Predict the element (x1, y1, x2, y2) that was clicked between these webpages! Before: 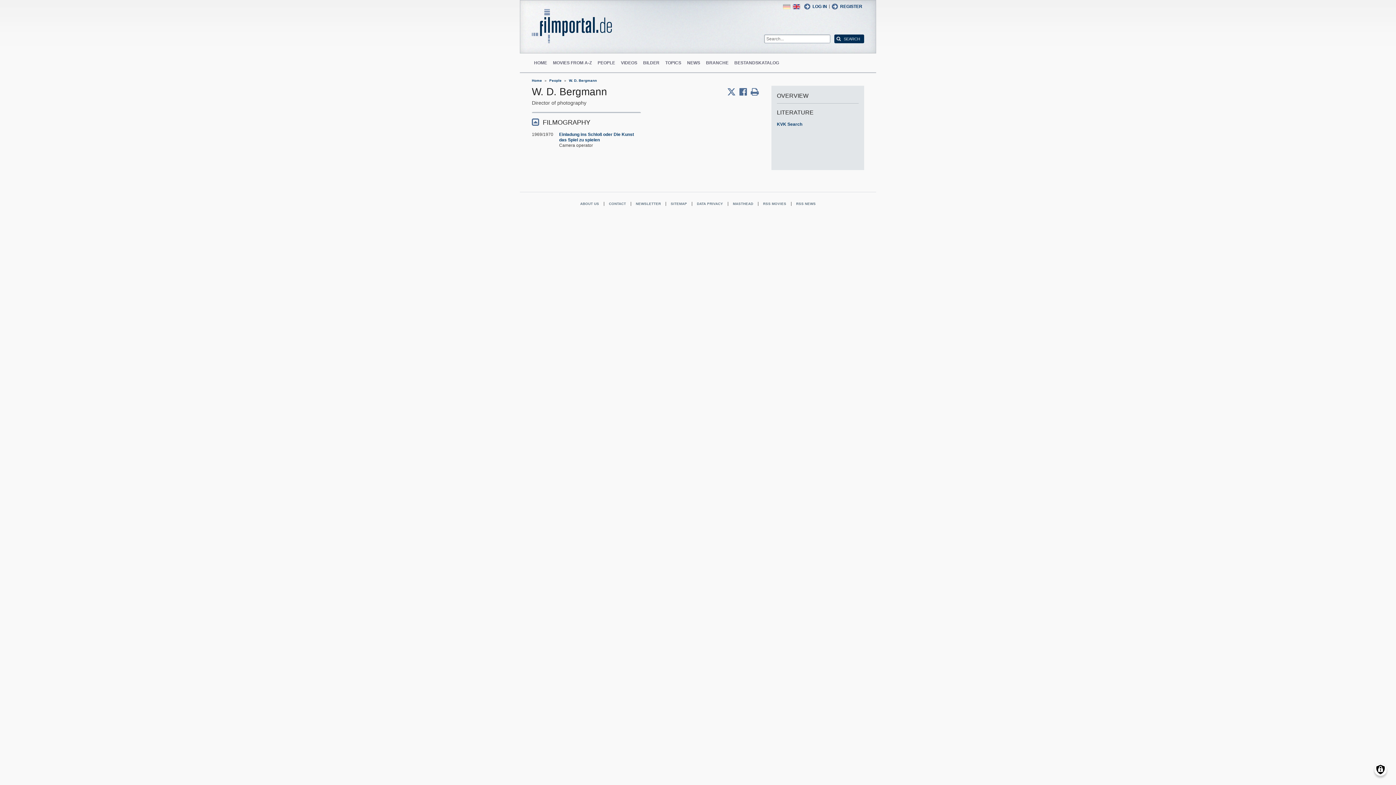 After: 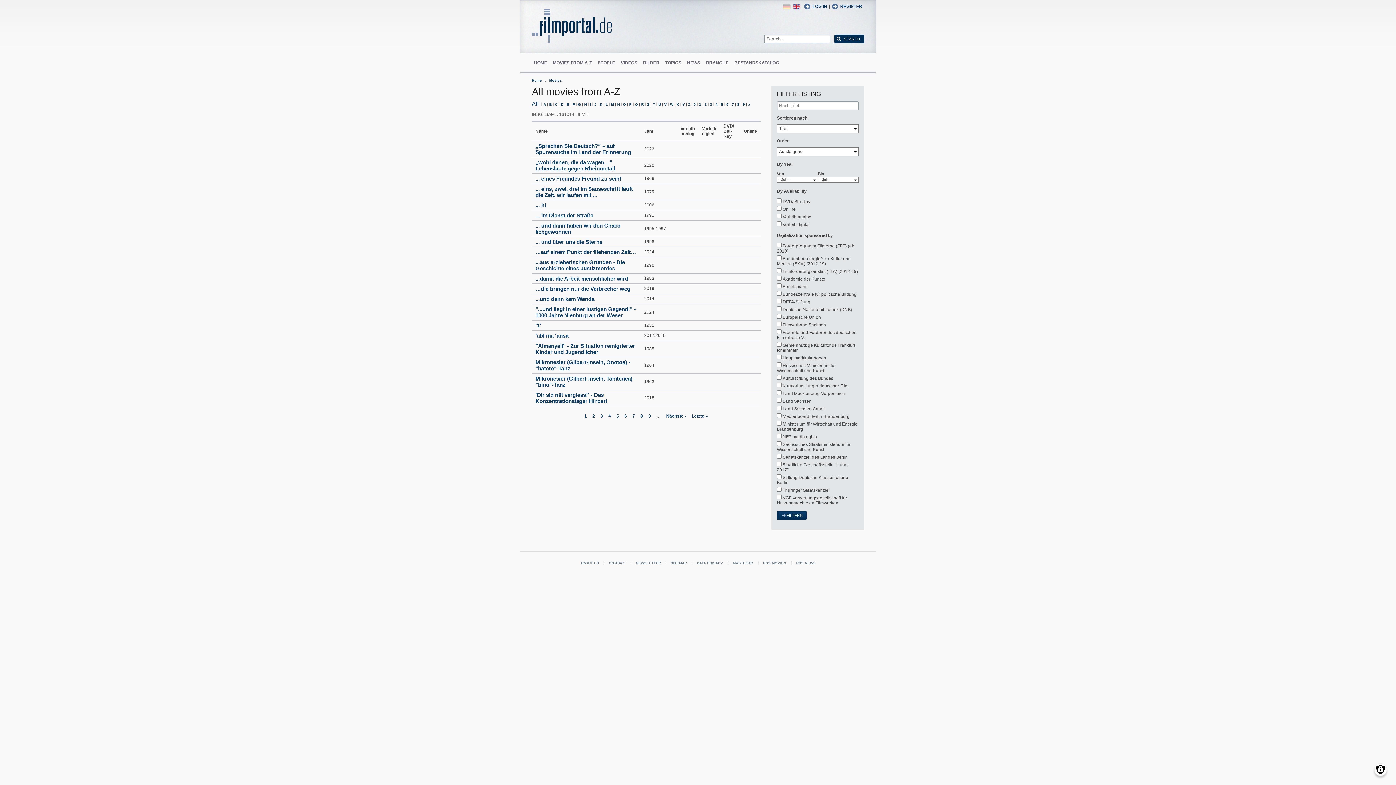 Action: label: MOVIES FROM A-Z bbox: (550, 53, 594, 72)